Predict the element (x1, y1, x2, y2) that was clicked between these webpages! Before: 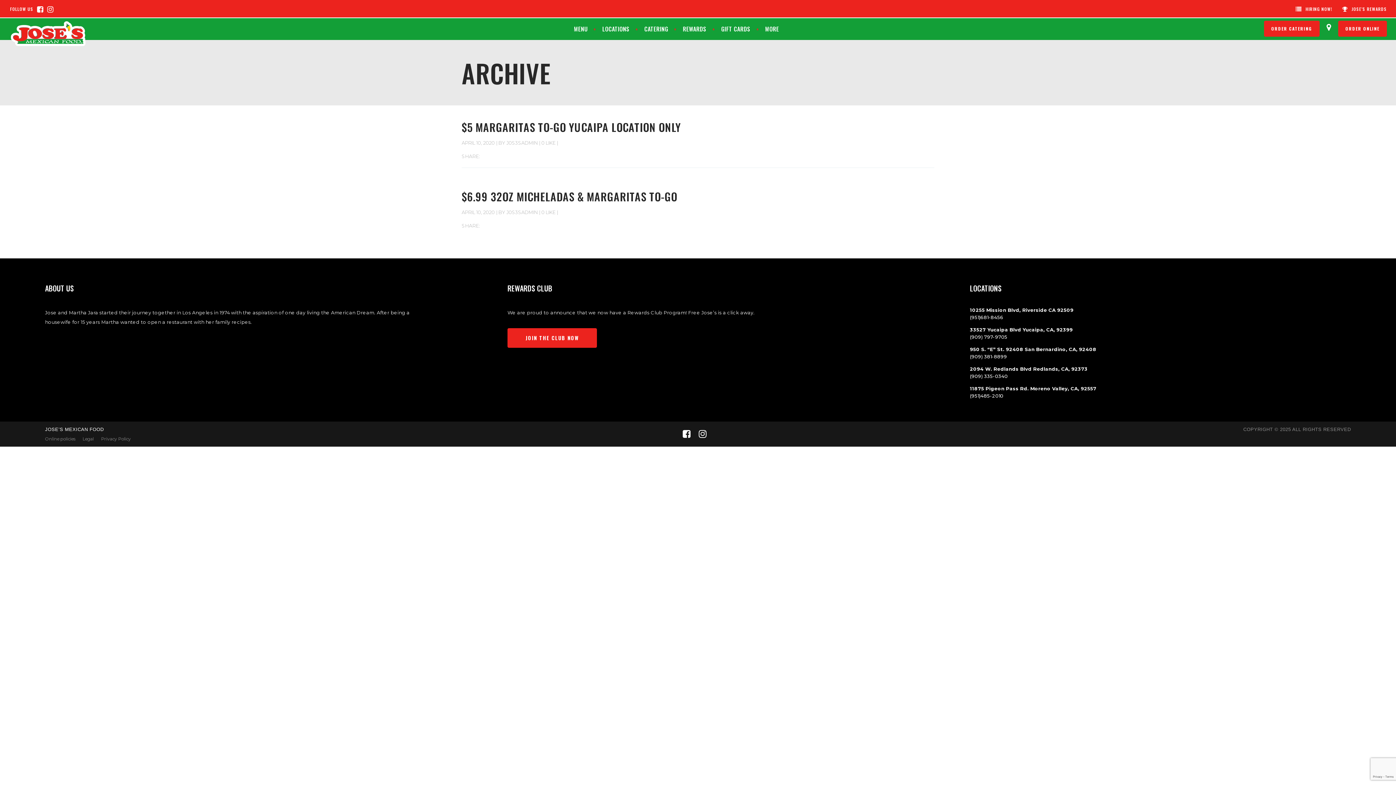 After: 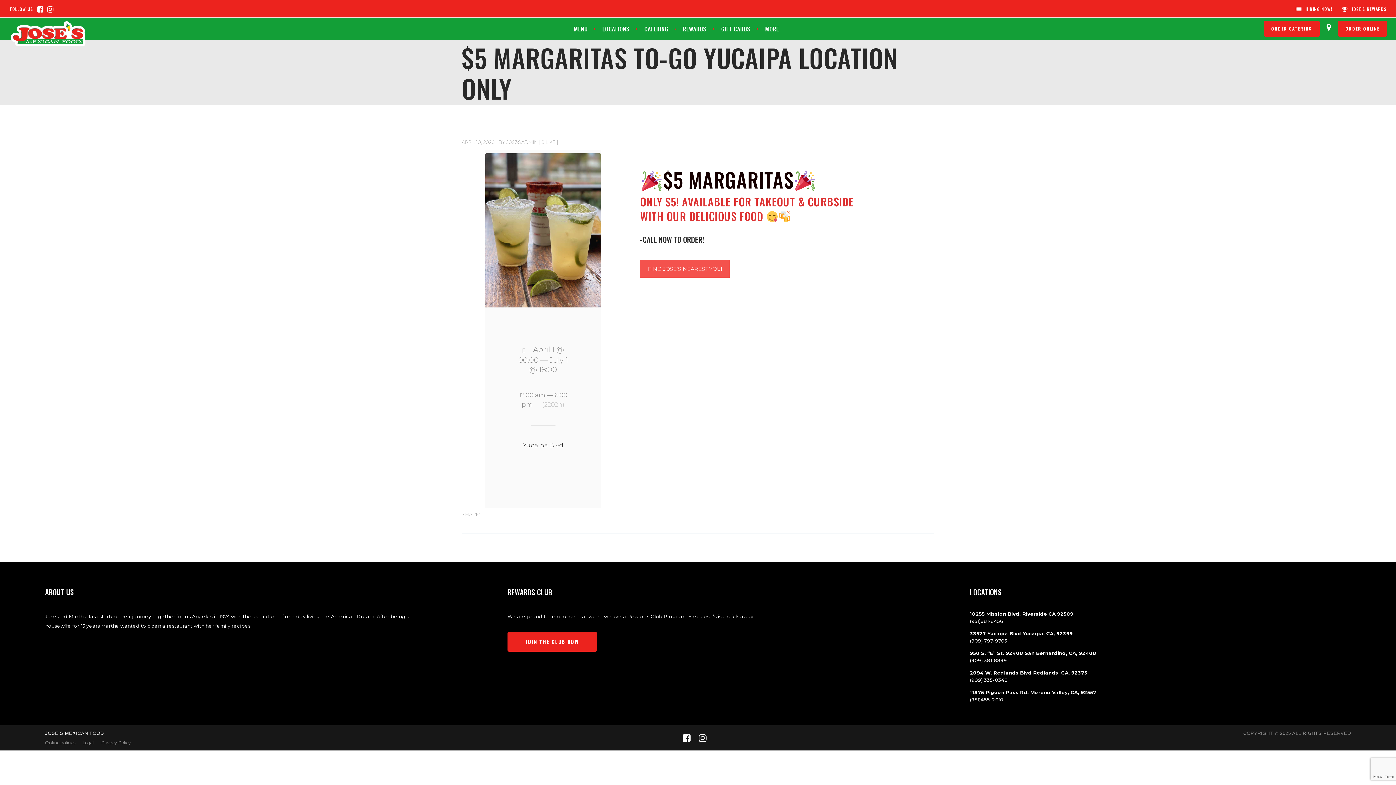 Action: label: $5 MARGARITAS TO-GO YUCAIPA LOCATION ONLY bbox: (461, 118, 681, 135)